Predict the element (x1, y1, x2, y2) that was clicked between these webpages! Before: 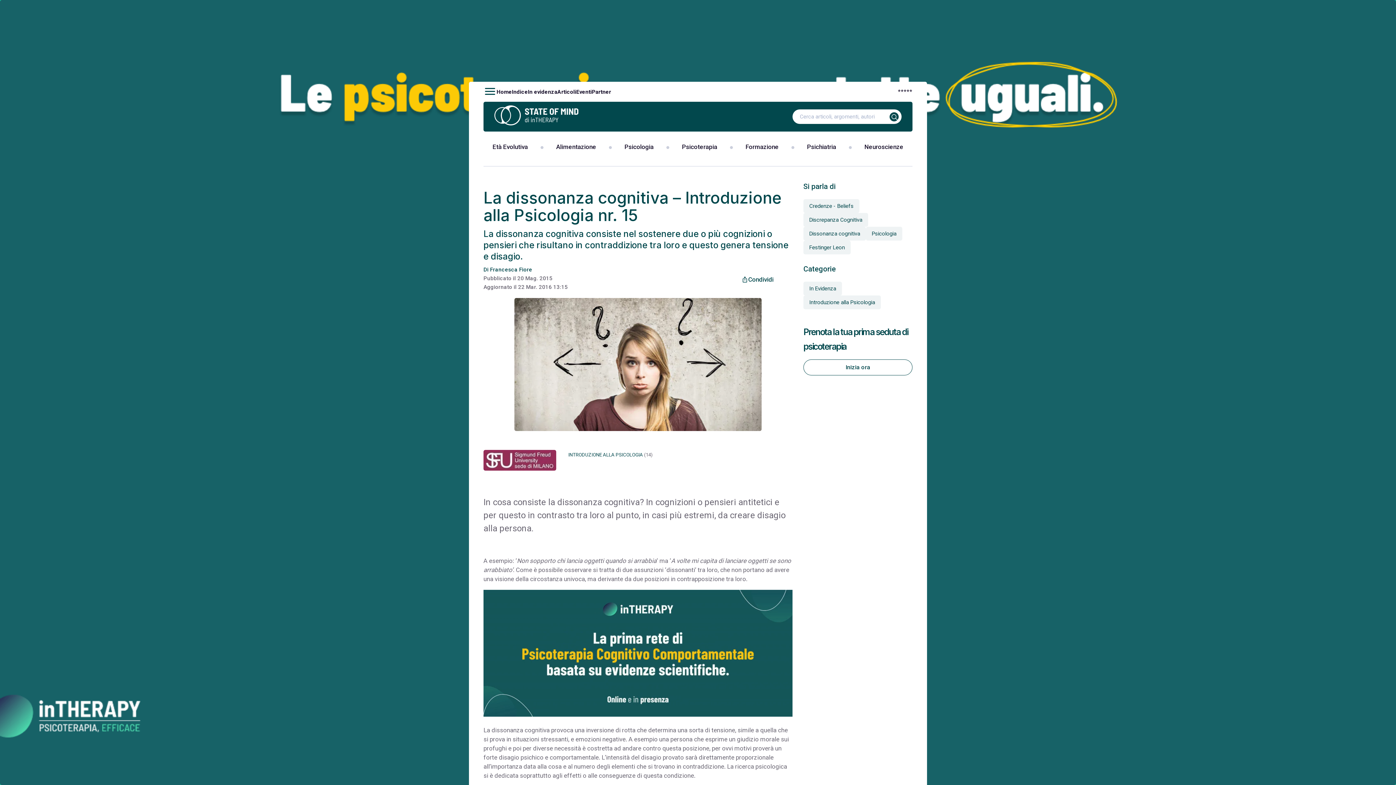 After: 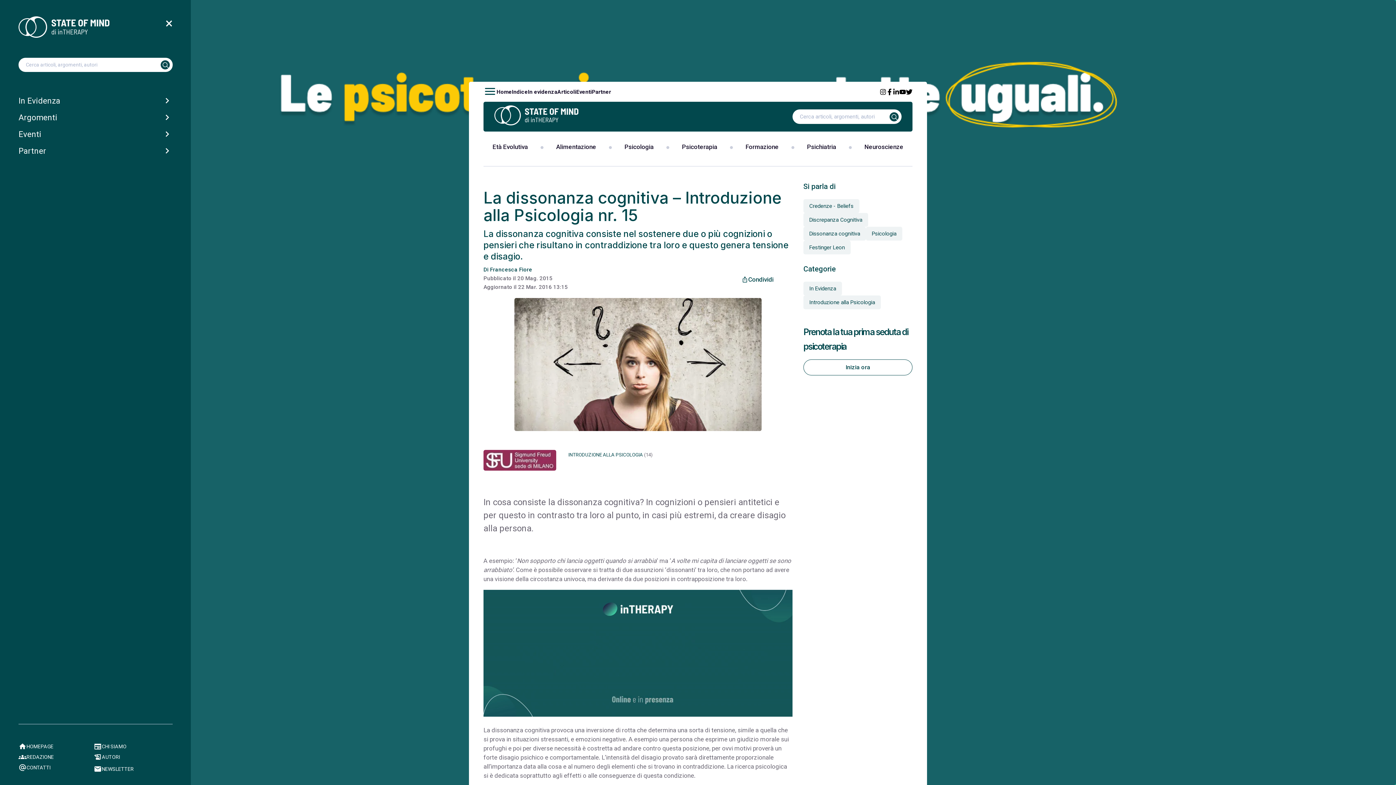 Action: bbox: (483, 84, 496, 98)